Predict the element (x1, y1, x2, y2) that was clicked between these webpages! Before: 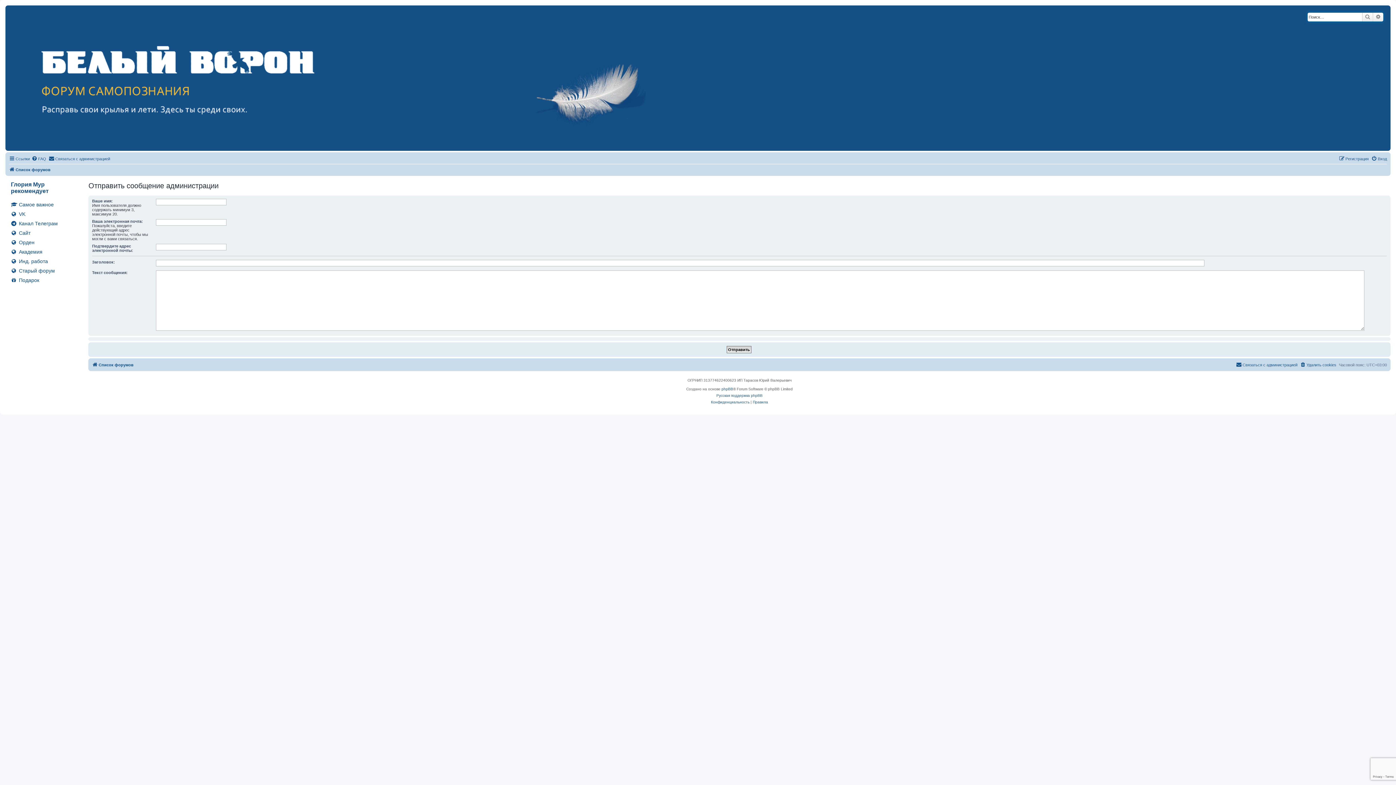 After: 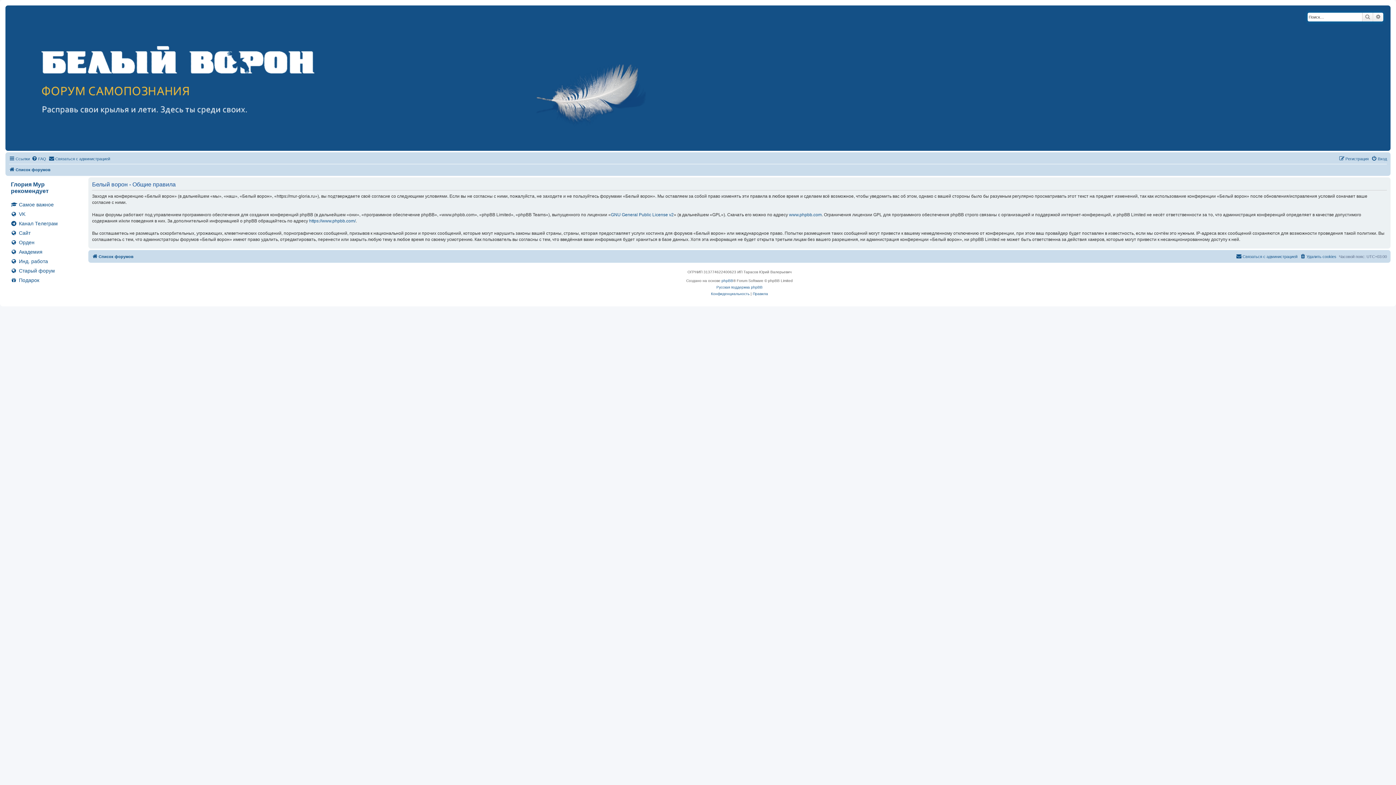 Action: label: Правила bbox: (752, 399, 768, 405)